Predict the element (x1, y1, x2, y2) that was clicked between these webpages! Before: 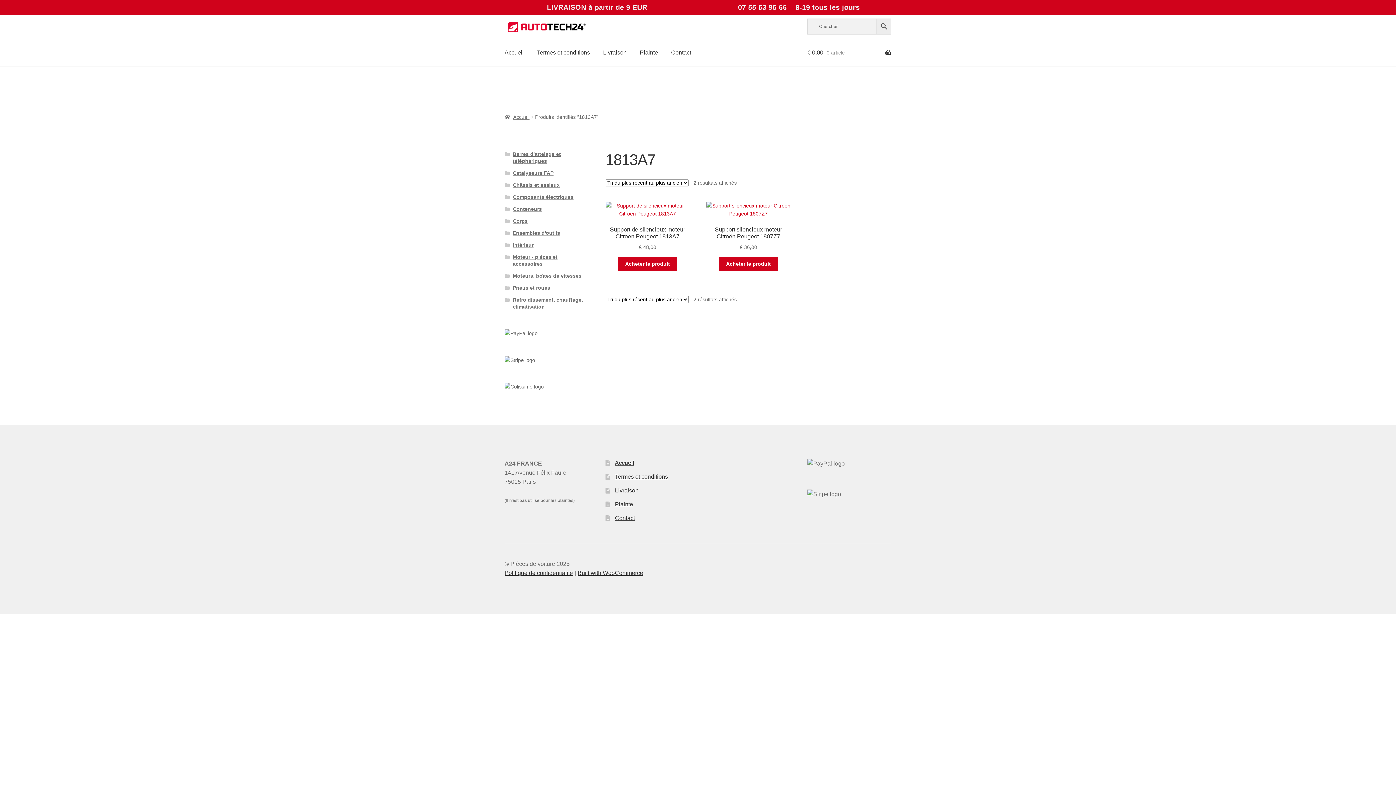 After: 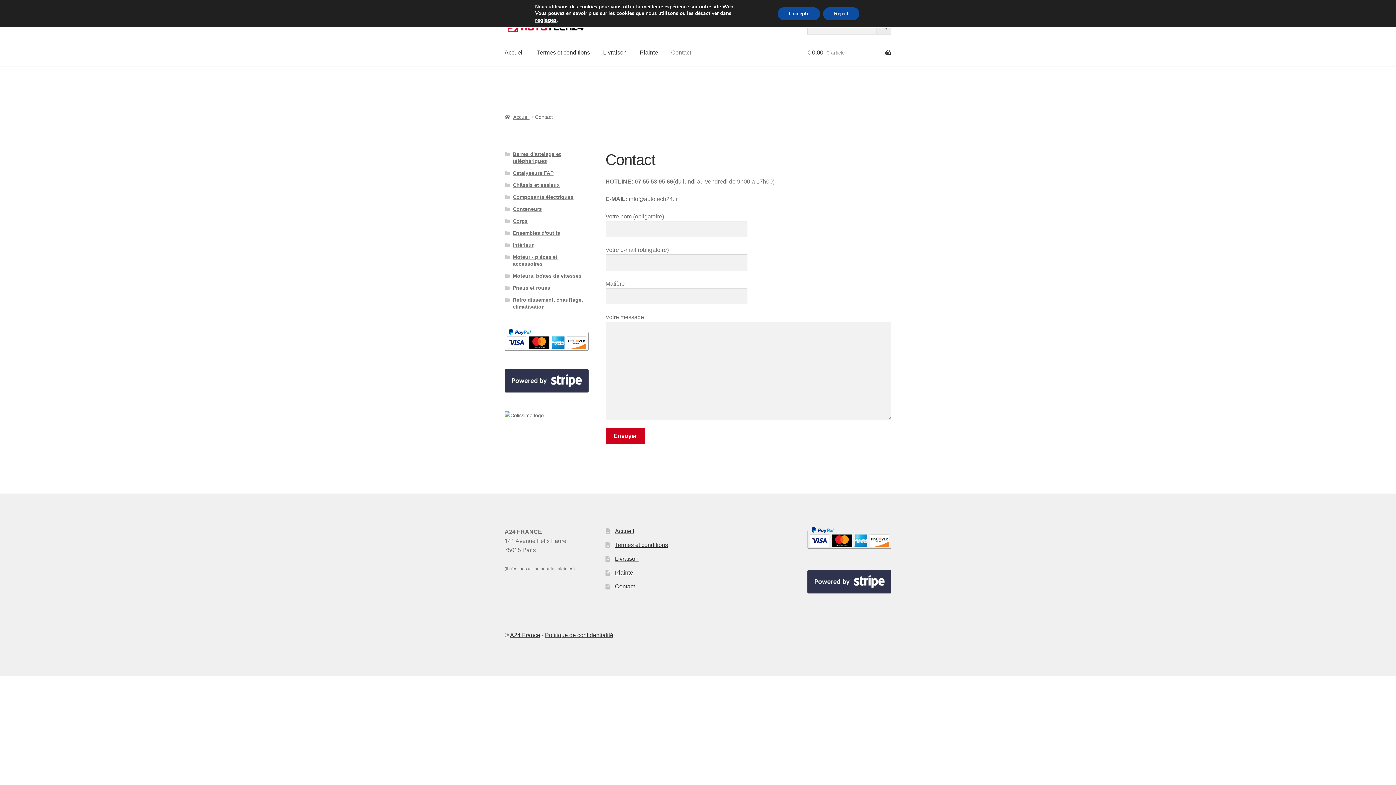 Action: label: Contact bbox: (665, 38, 697, 66)